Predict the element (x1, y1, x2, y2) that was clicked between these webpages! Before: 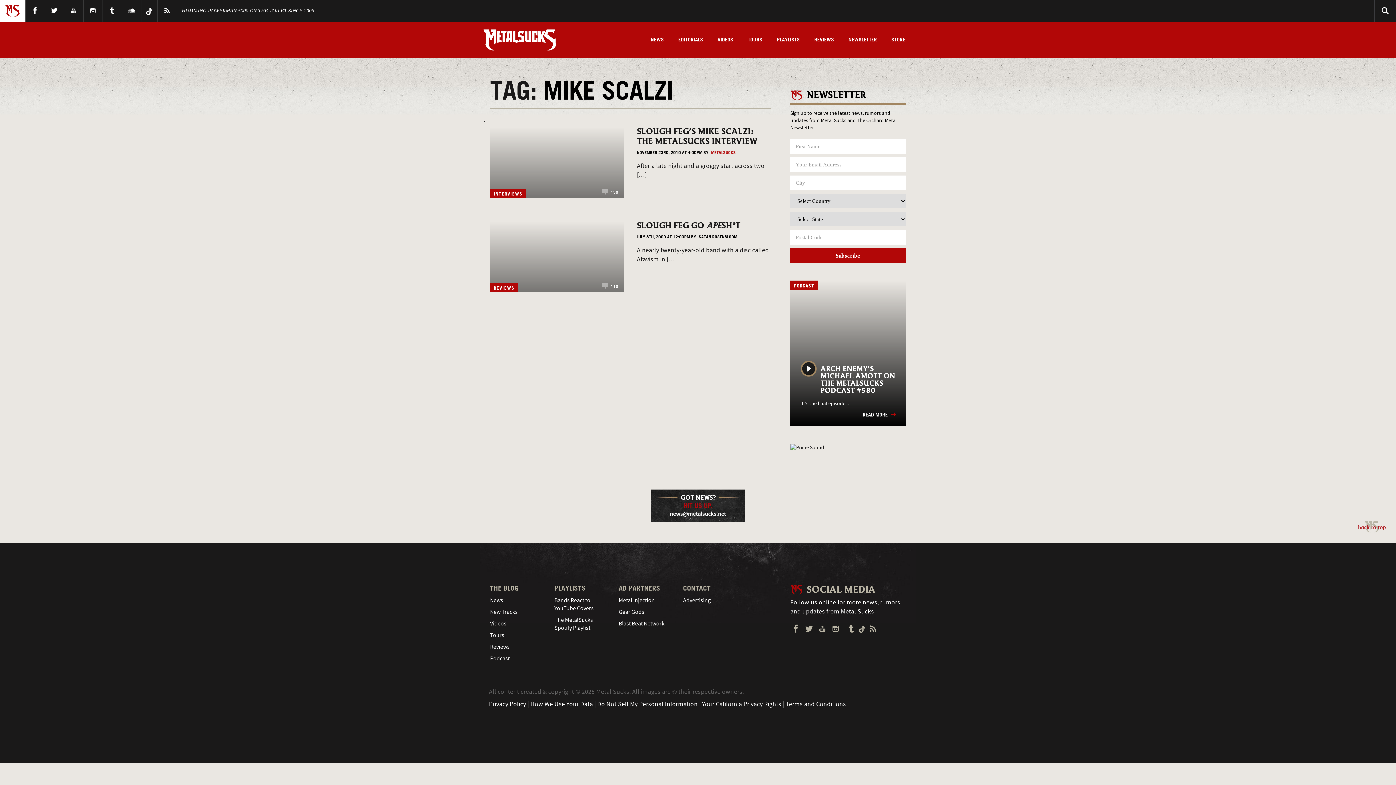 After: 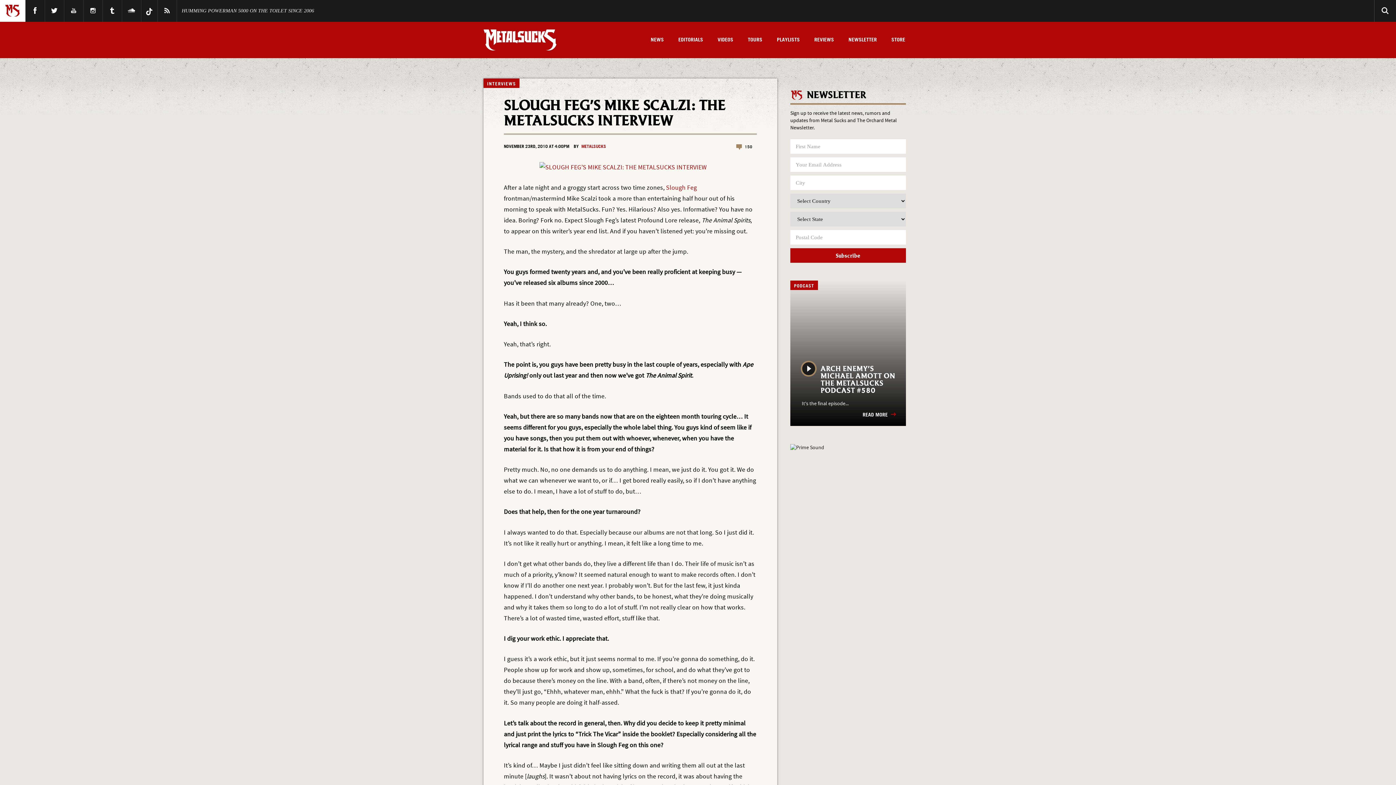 Action: bbox: (637, 161, 770, 179) label: After a late night and a groggy start across two […]